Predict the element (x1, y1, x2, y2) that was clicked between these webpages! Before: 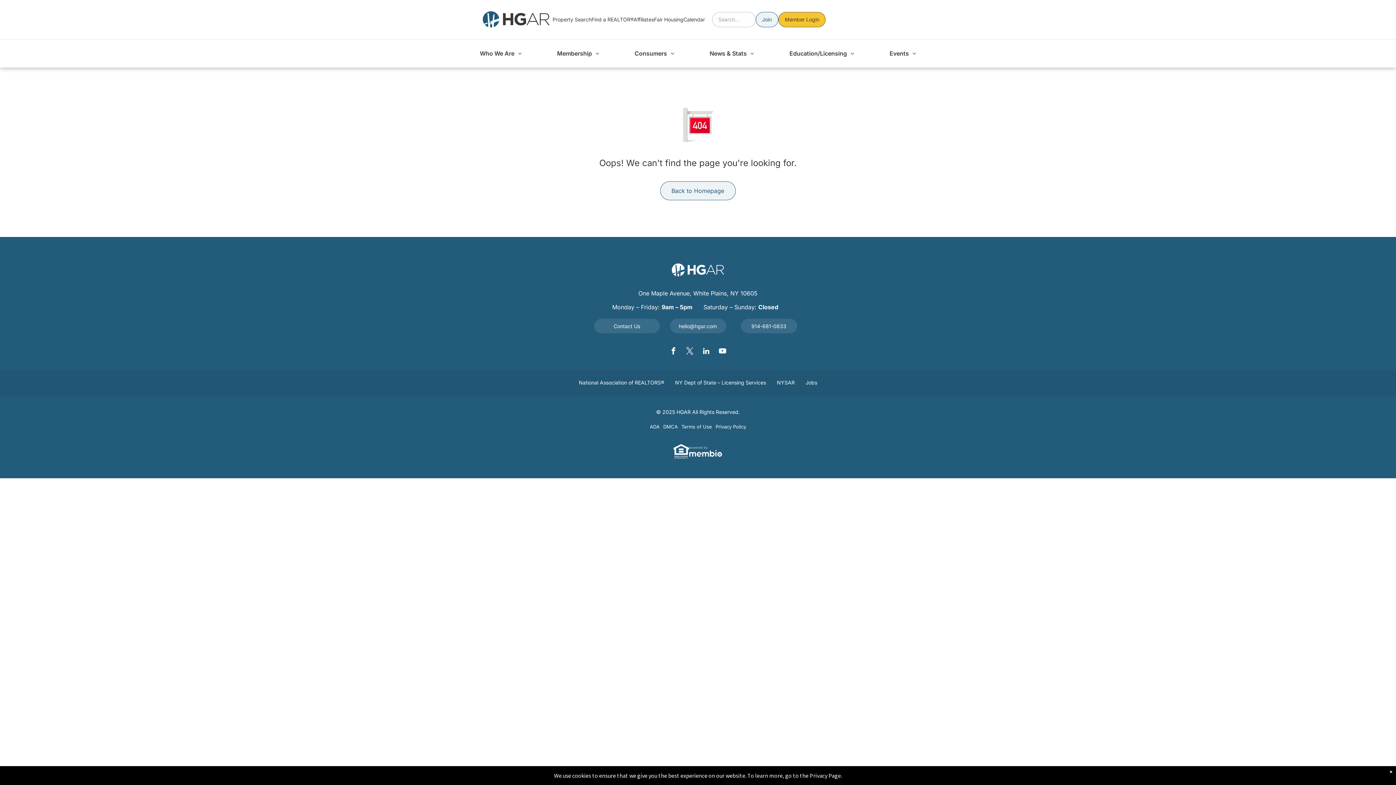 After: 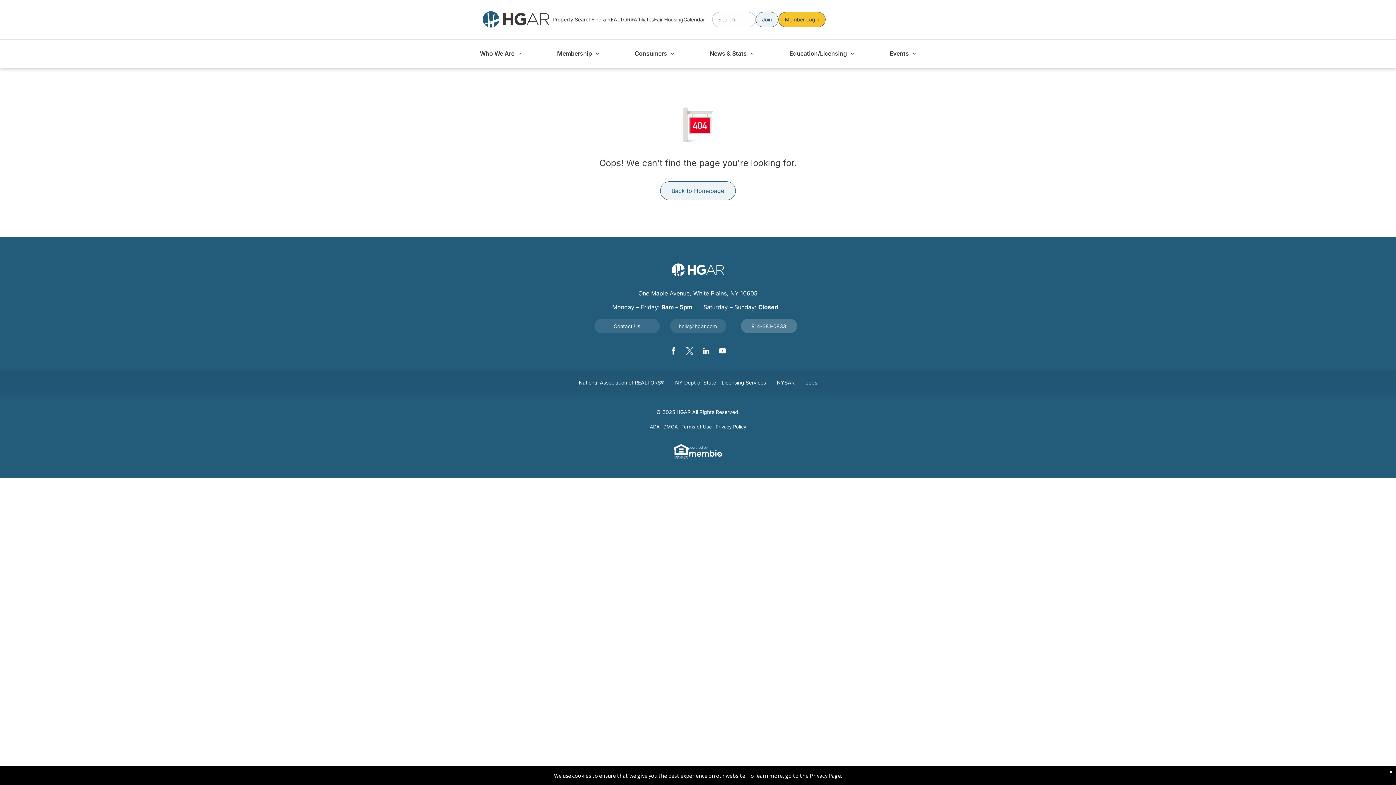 Action: bbox: (741, 319, 797, 333) label: 914-681-0833 